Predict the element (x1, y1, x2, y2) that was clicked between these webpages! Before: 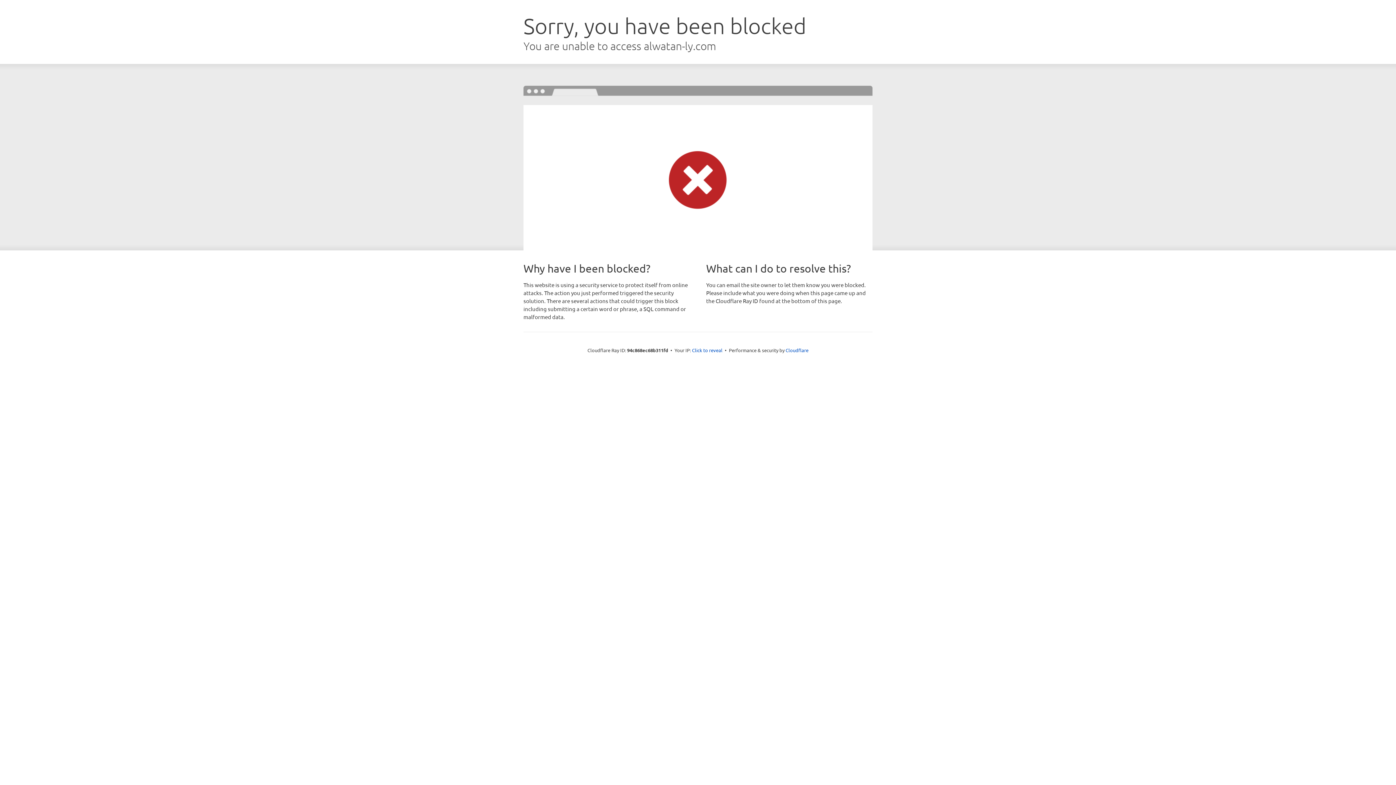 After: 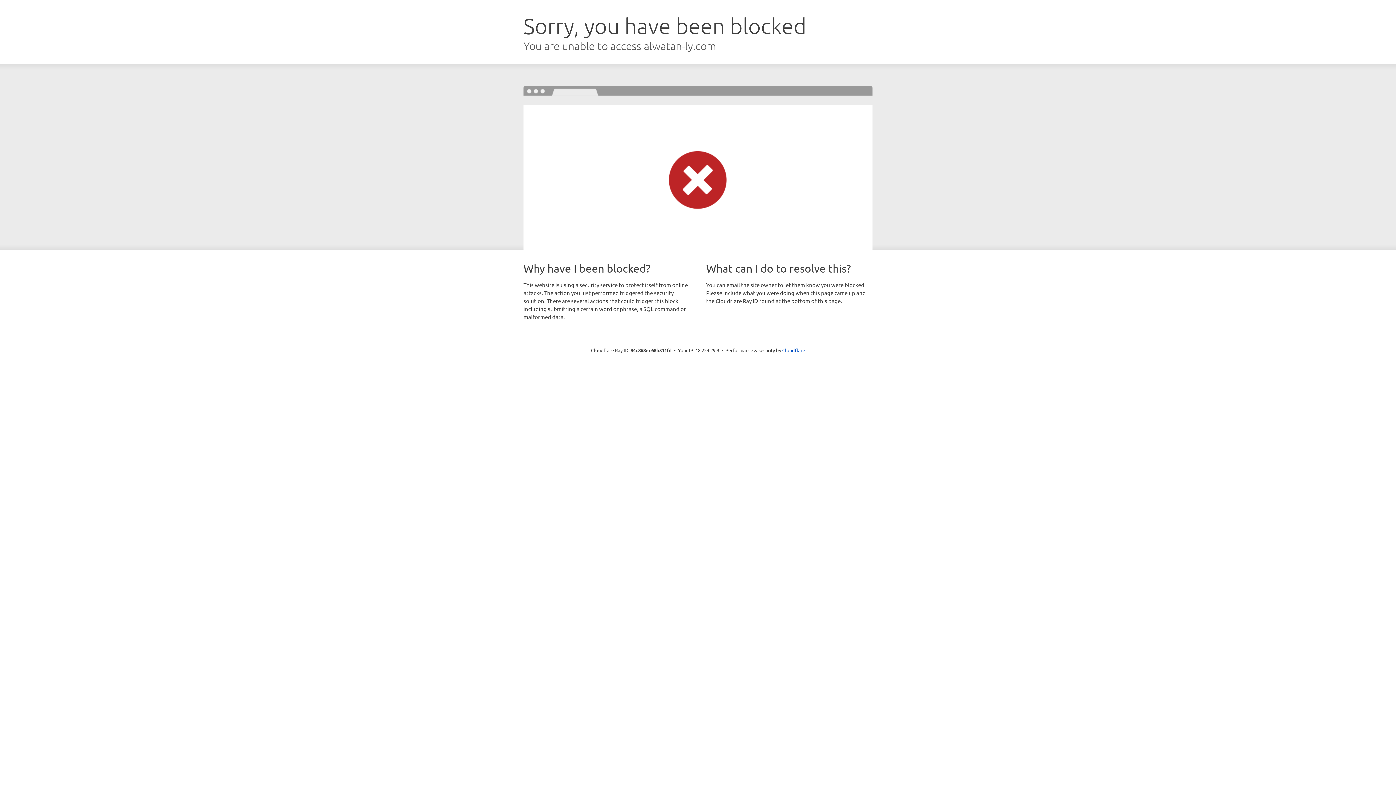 Action: label: Click to reveal bbox: (692, 346, 722, 353)